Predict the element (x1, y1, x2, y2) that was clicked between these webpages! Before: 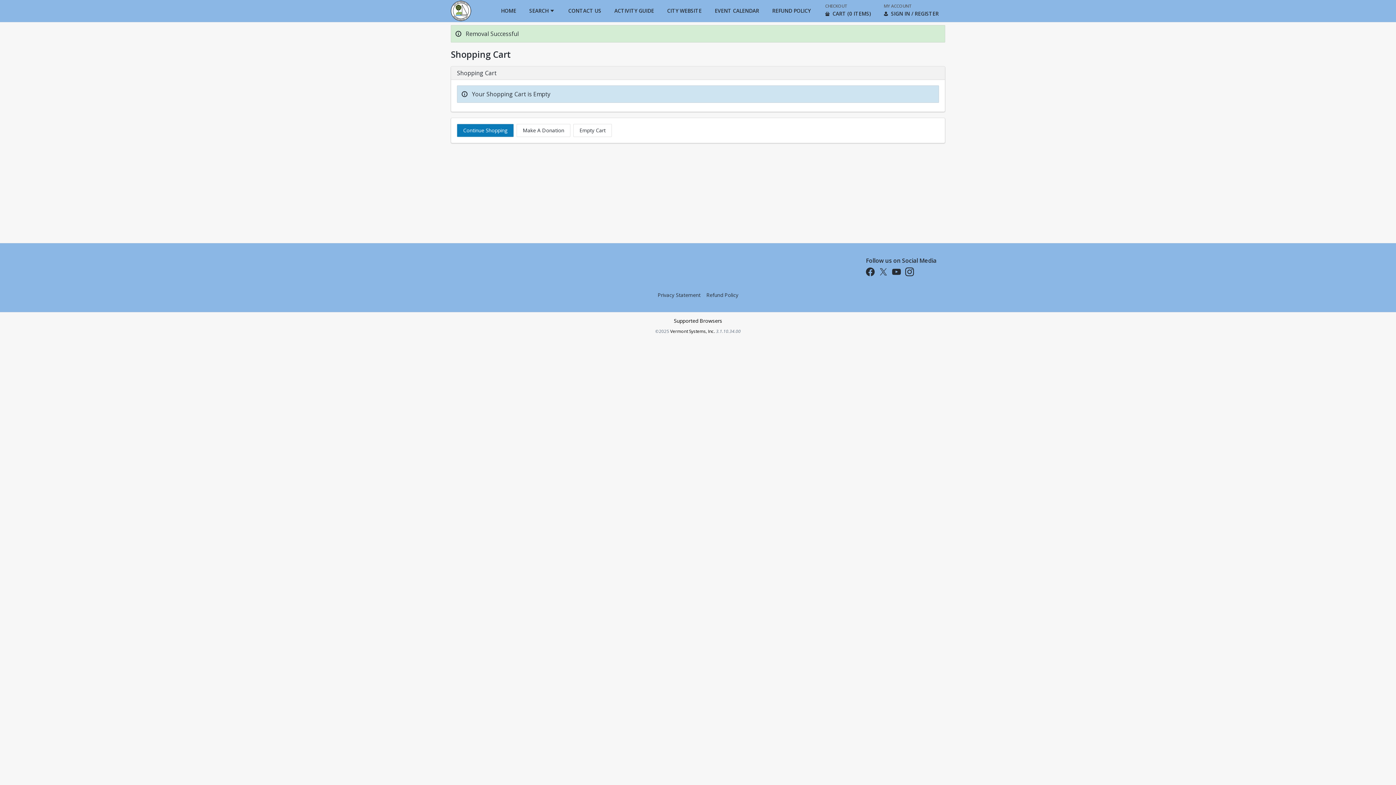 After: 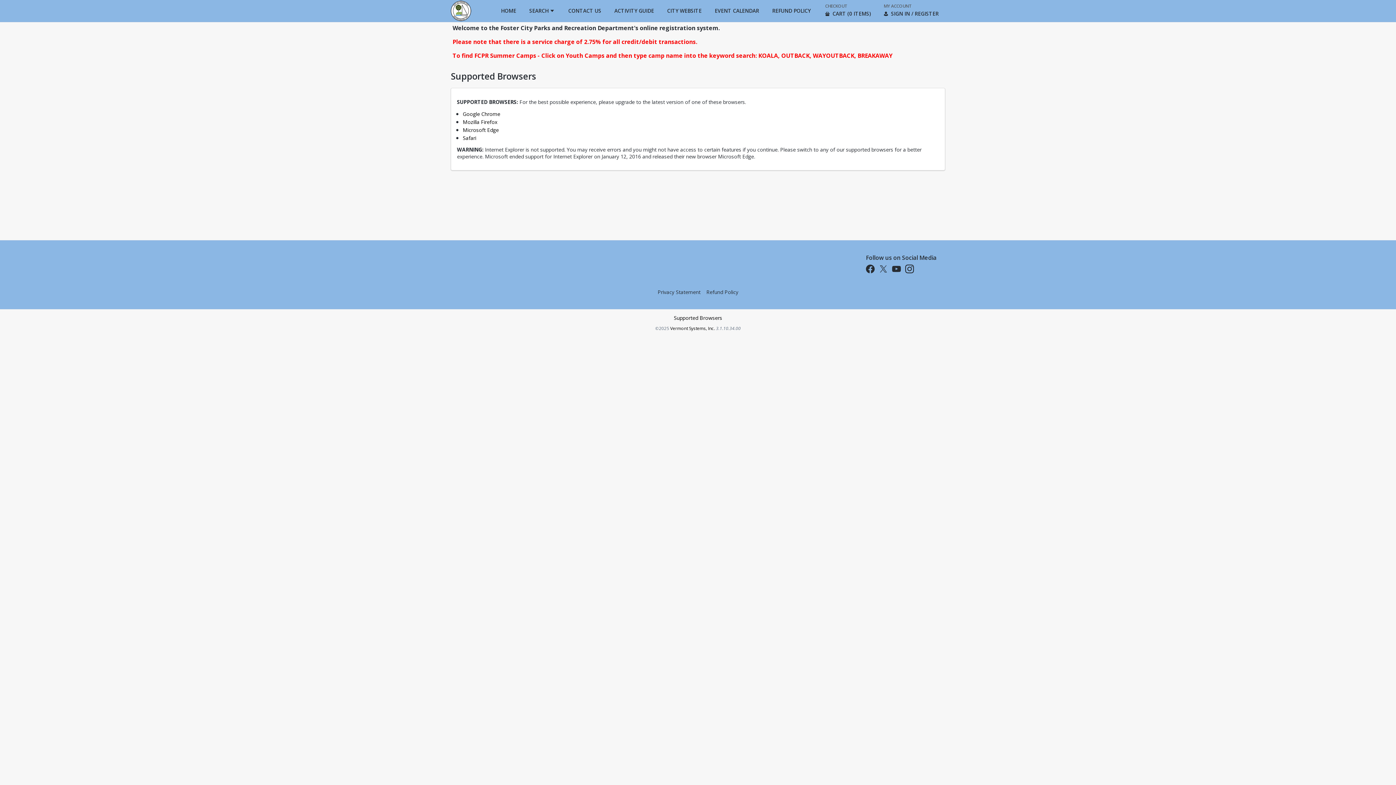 Action: bbox: (674, 317, 722, 324) label: Supported Browsers